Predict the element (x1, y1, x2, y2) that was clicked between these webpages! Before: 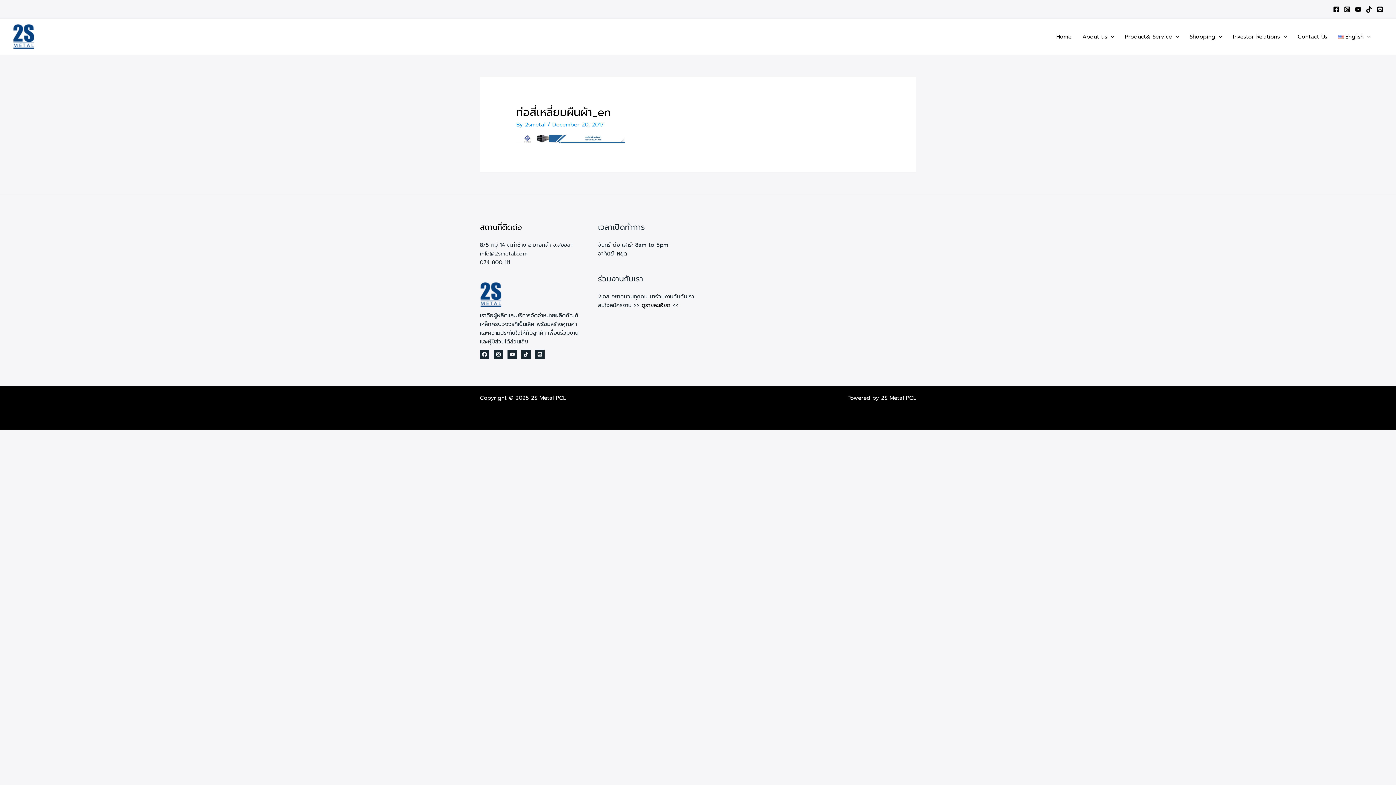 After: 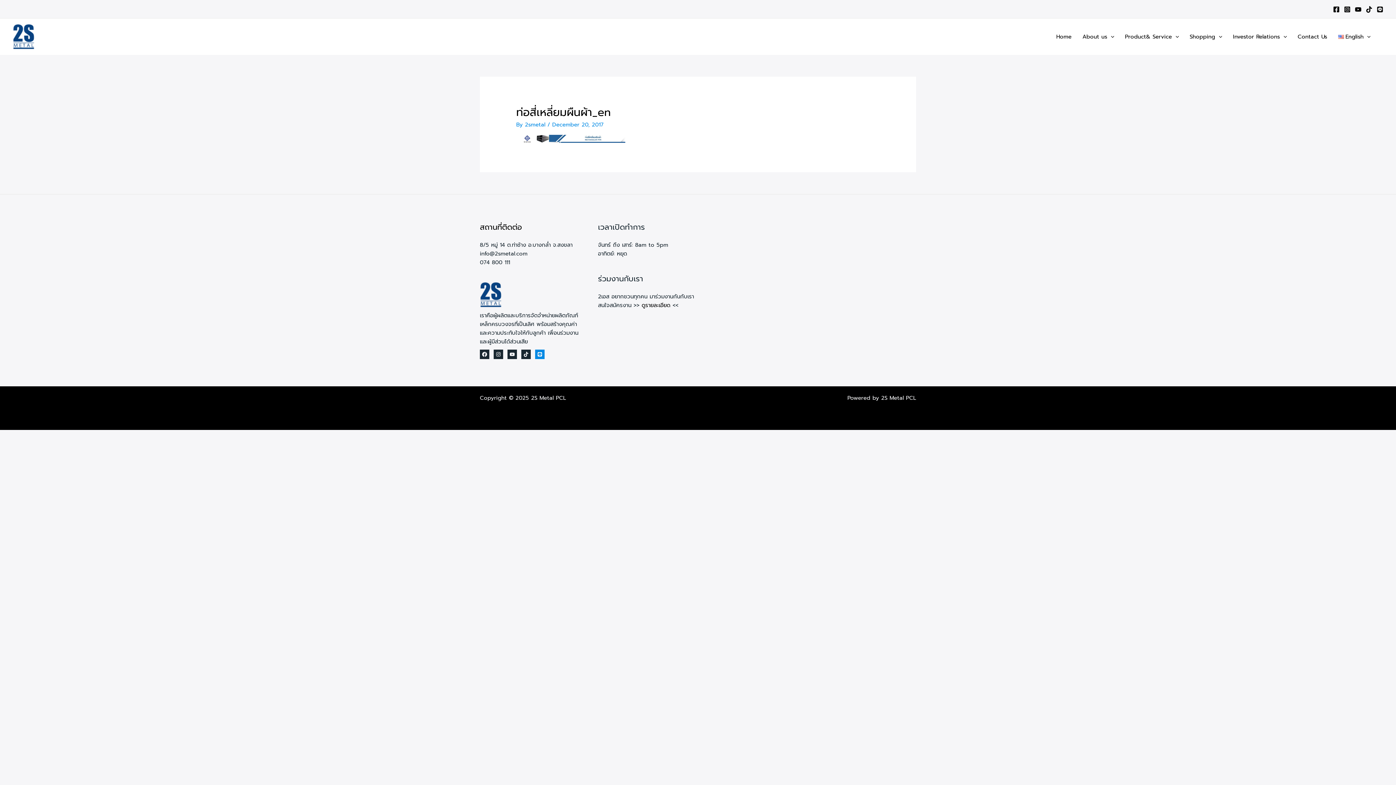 Action: label: Line bbox: (535, 349, 544, 359)